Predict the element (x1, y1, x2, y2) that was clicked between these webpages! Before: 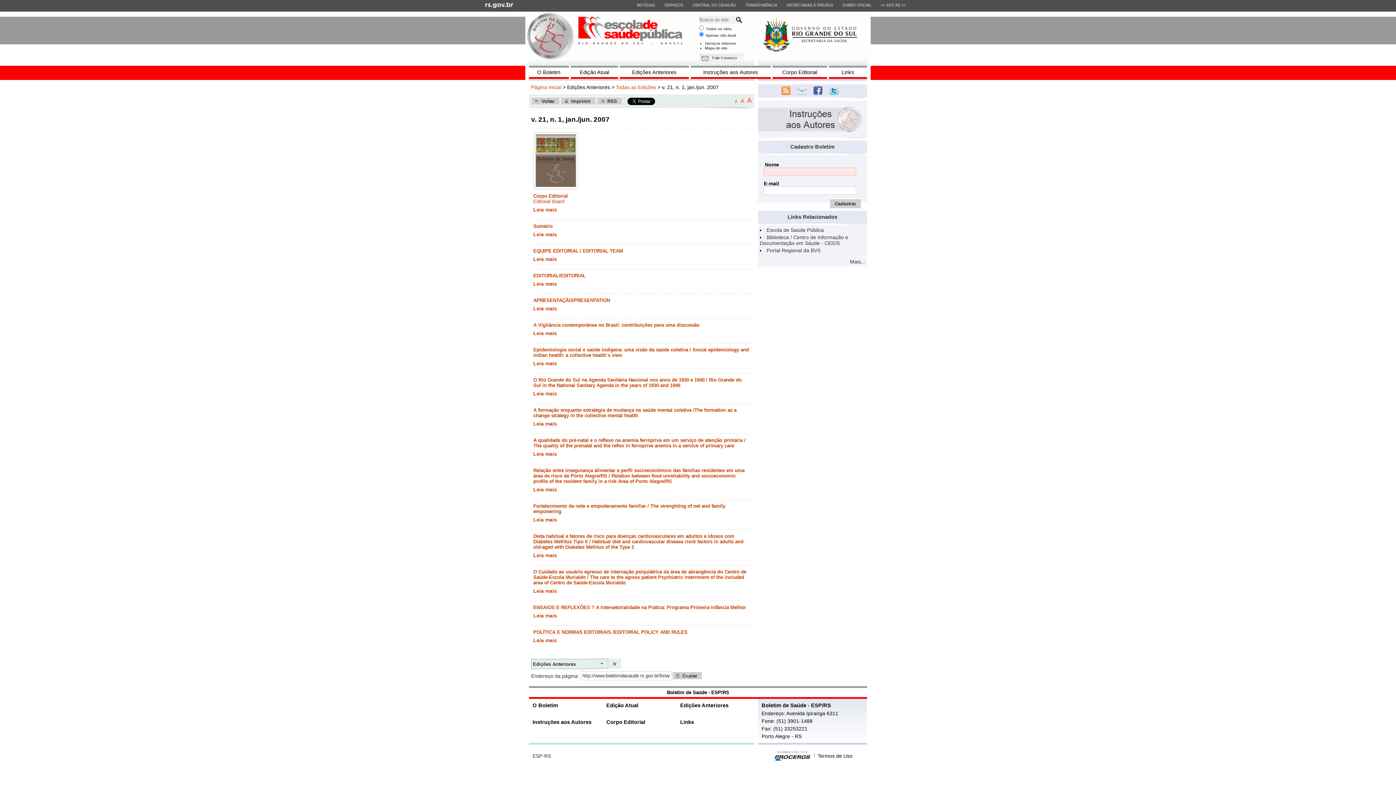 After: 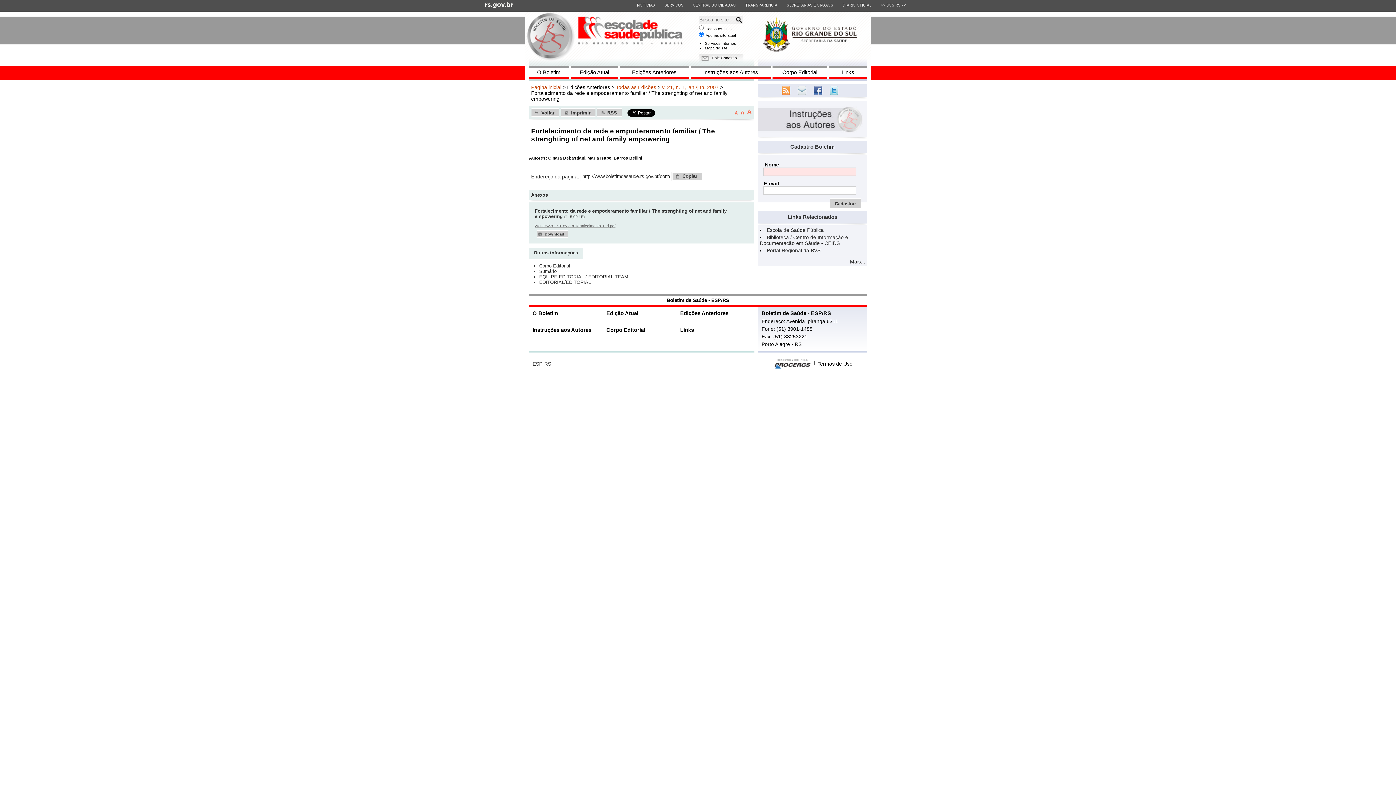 Action: label: Leia mais bbox: (533, 517, 557, 522)